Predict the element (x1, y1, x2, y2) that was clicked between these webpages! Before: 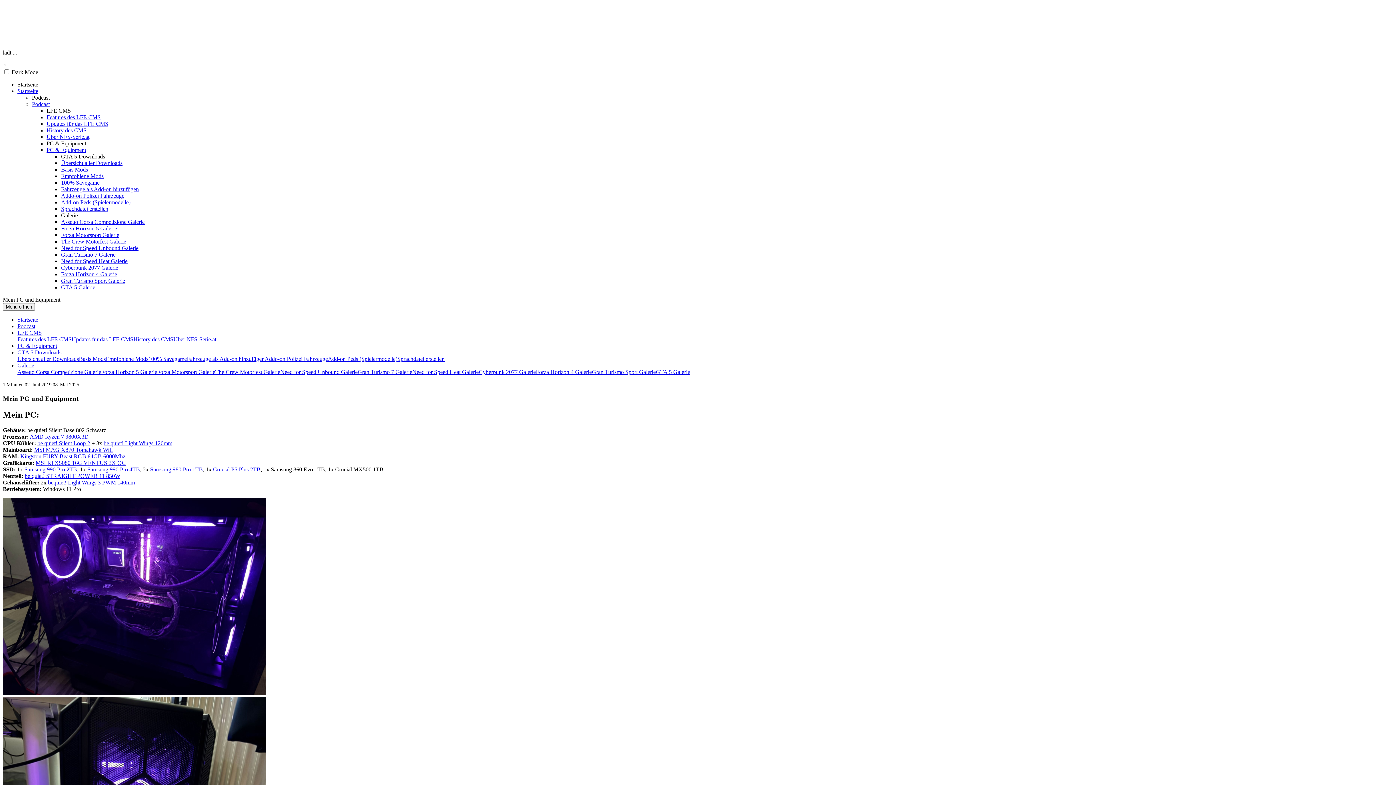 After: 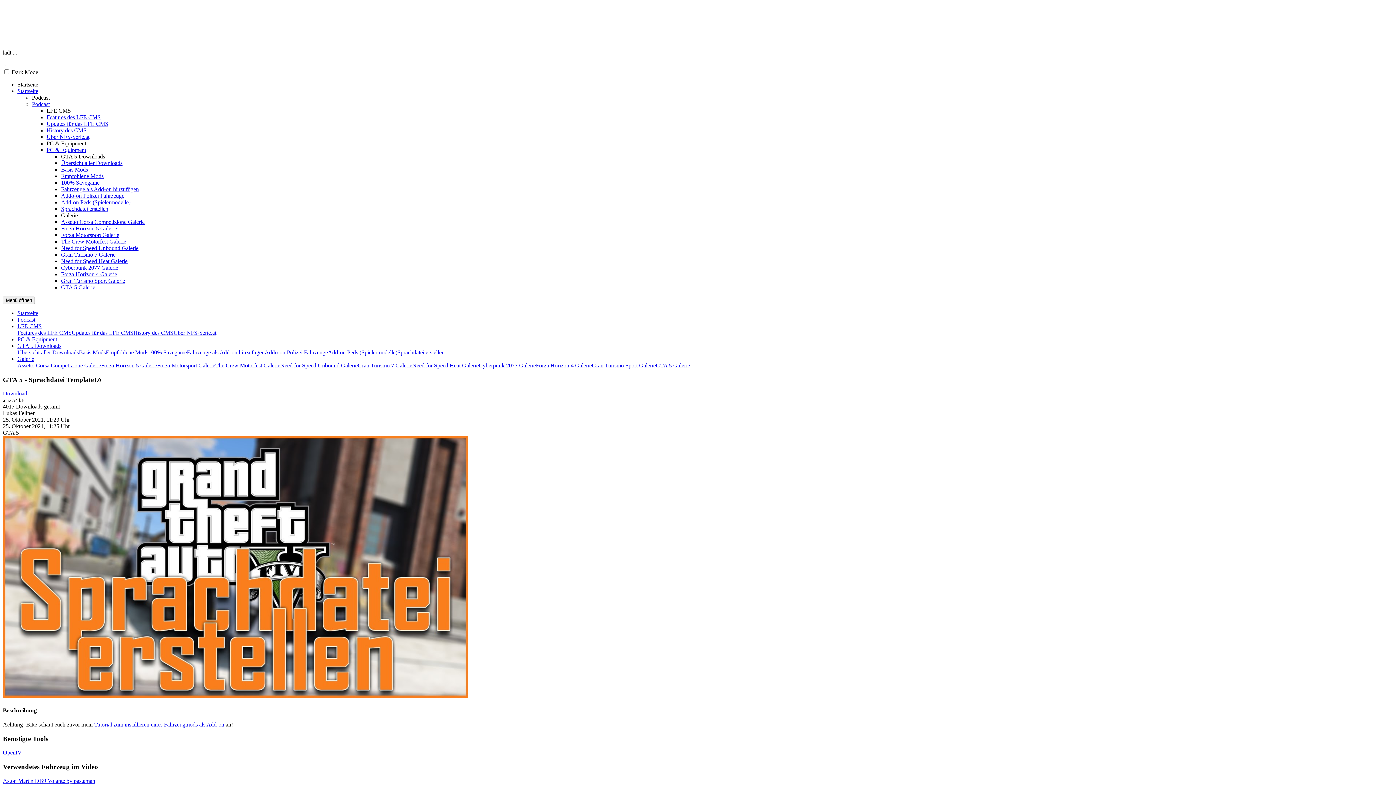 Action: bbox: (61, 205, 108, 212) label: Sprachdatei erstellen